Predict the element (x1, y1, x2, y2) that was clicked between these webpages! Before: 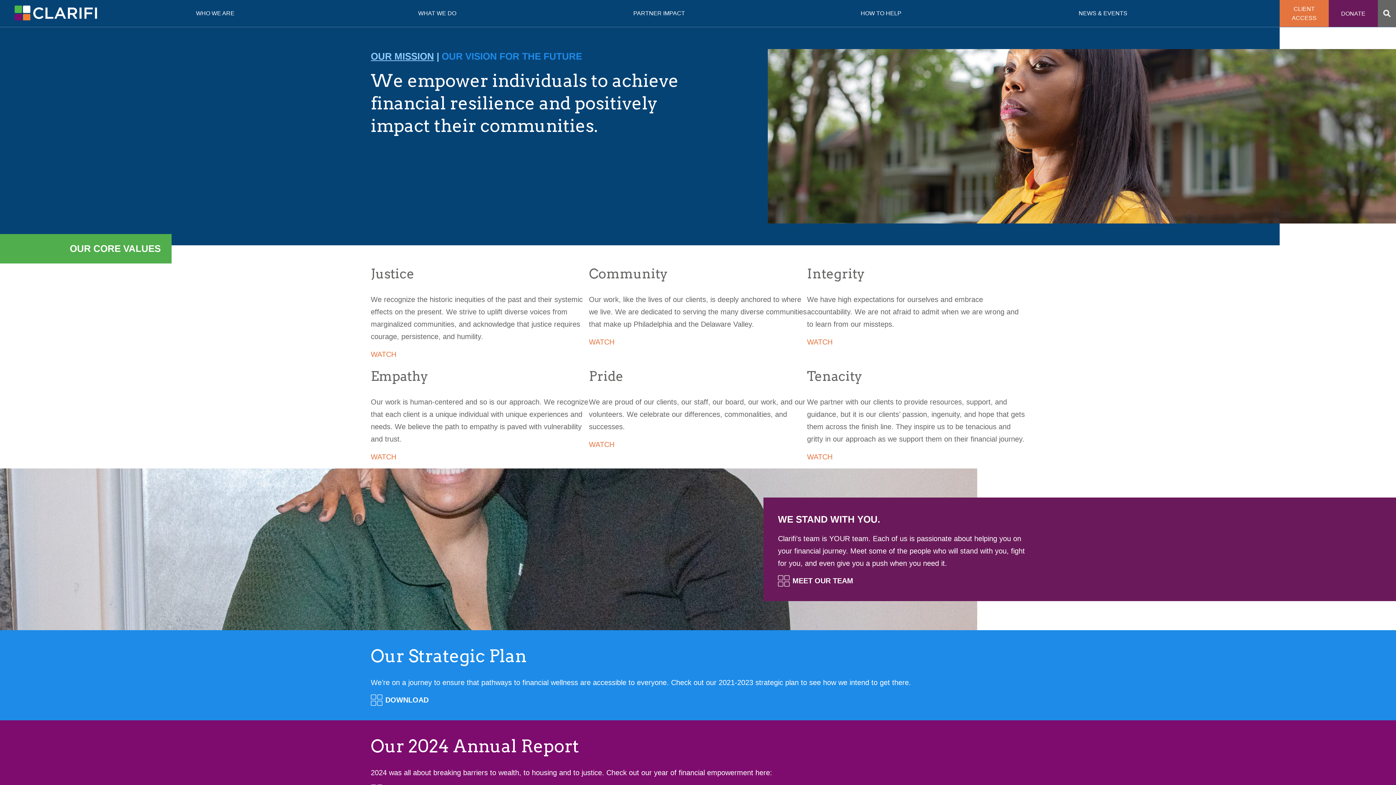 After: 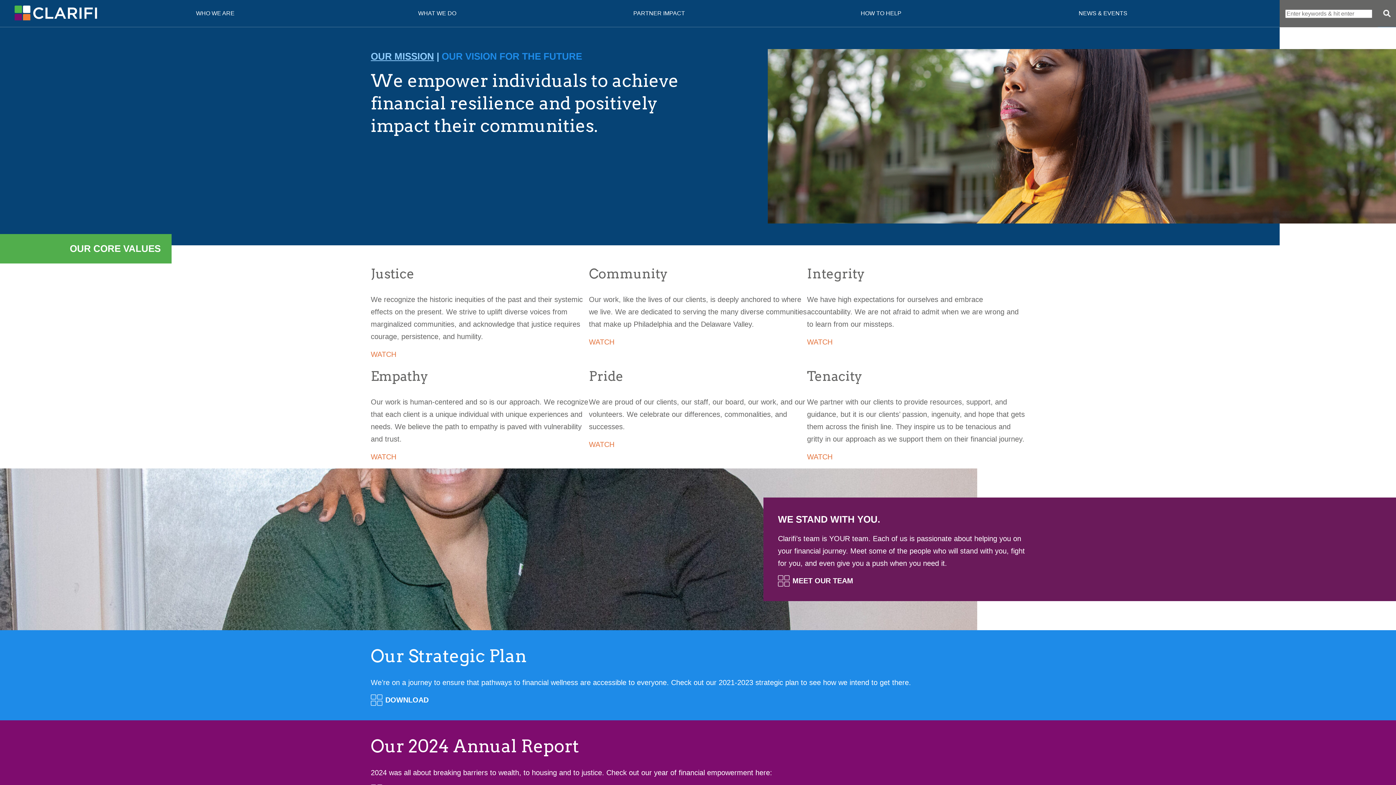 Action: label: Search bbox: (1378, 0, 1396, 26)